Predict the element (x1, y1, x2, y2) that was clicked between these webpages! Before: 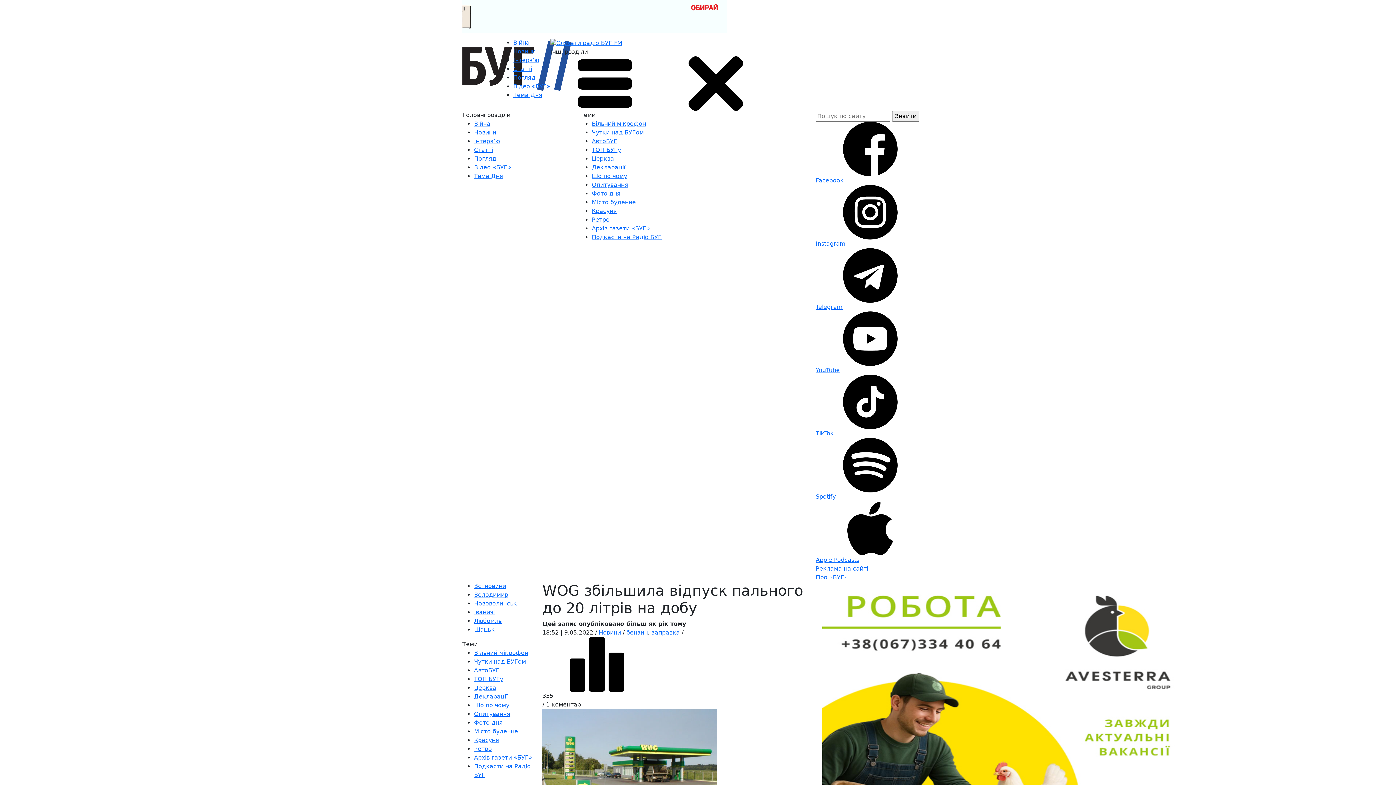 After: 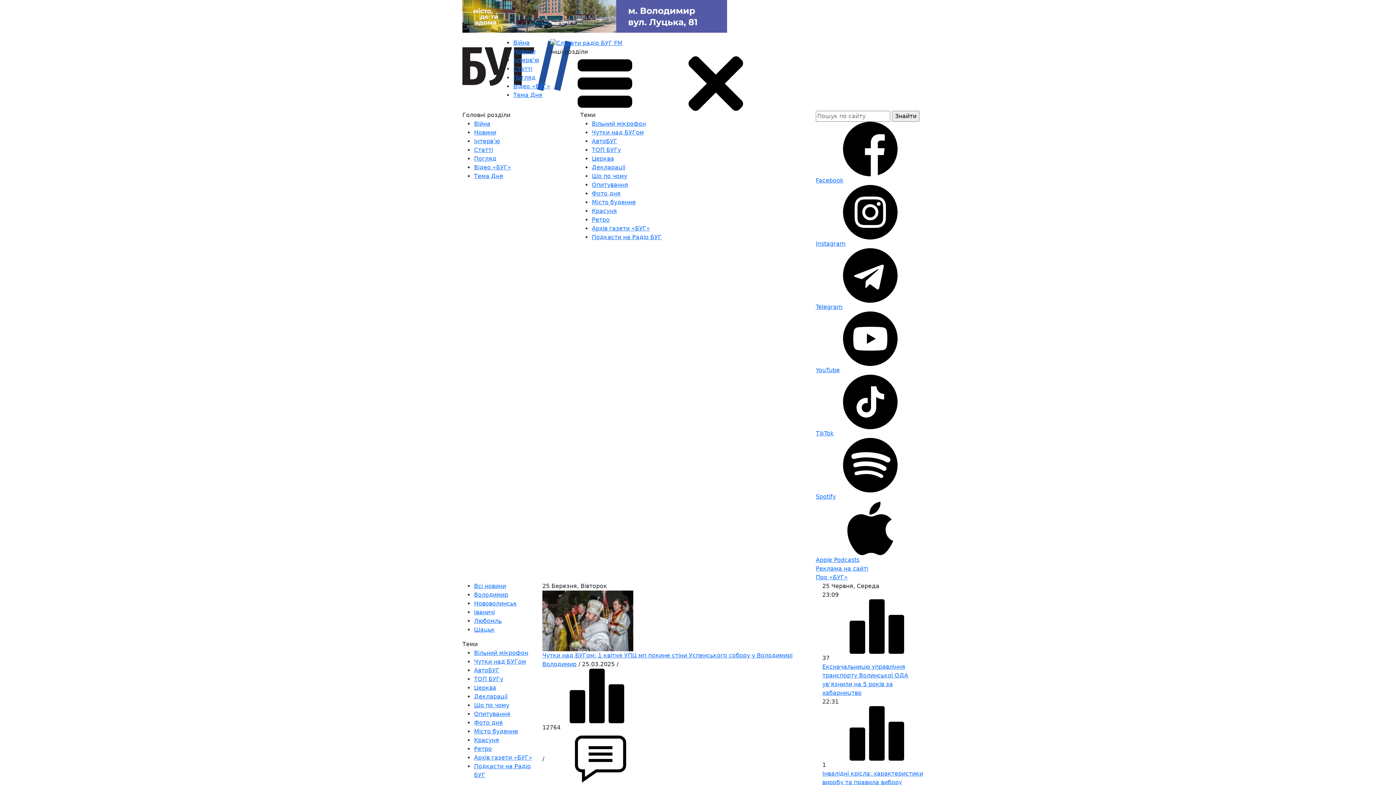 Action: bbox: (592, 128, 644, 135) label: Чутки над БУГом